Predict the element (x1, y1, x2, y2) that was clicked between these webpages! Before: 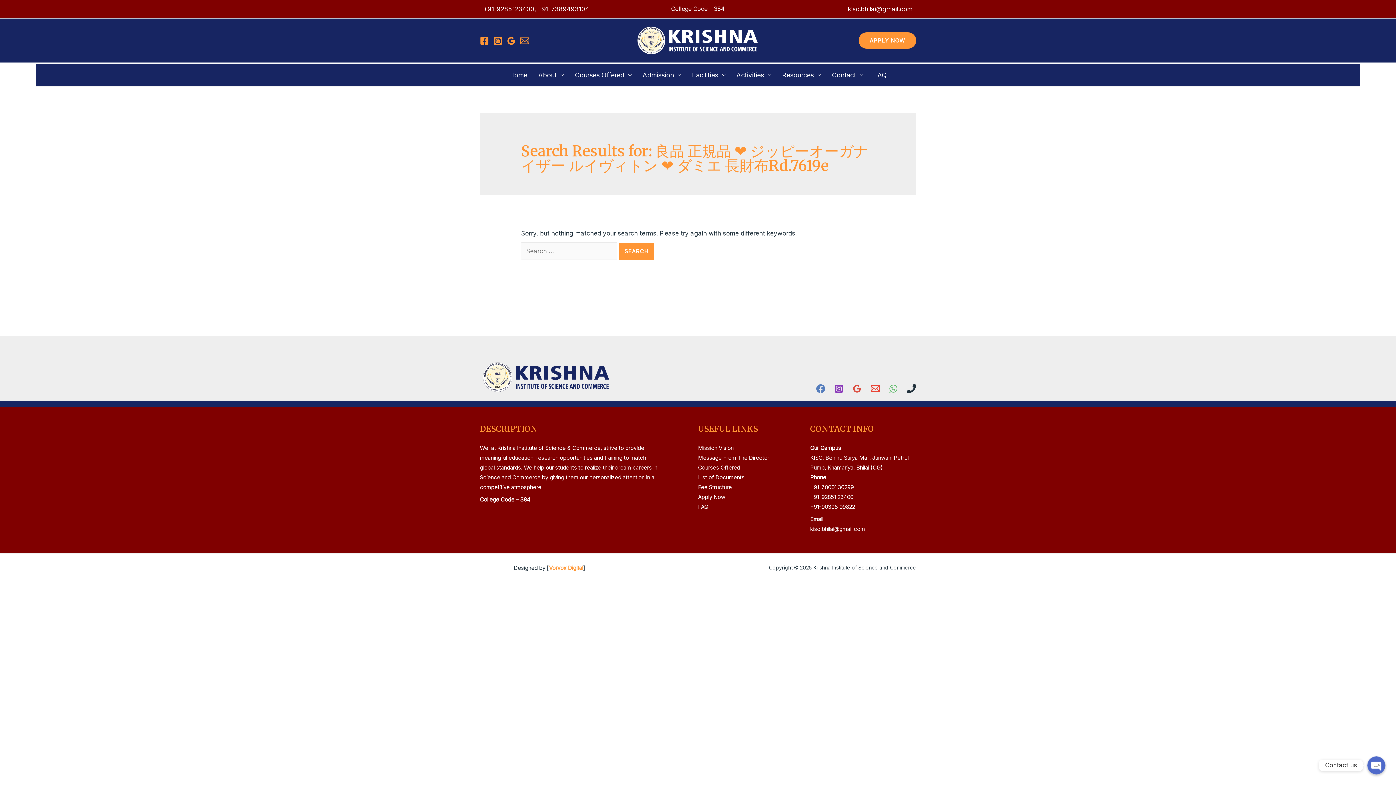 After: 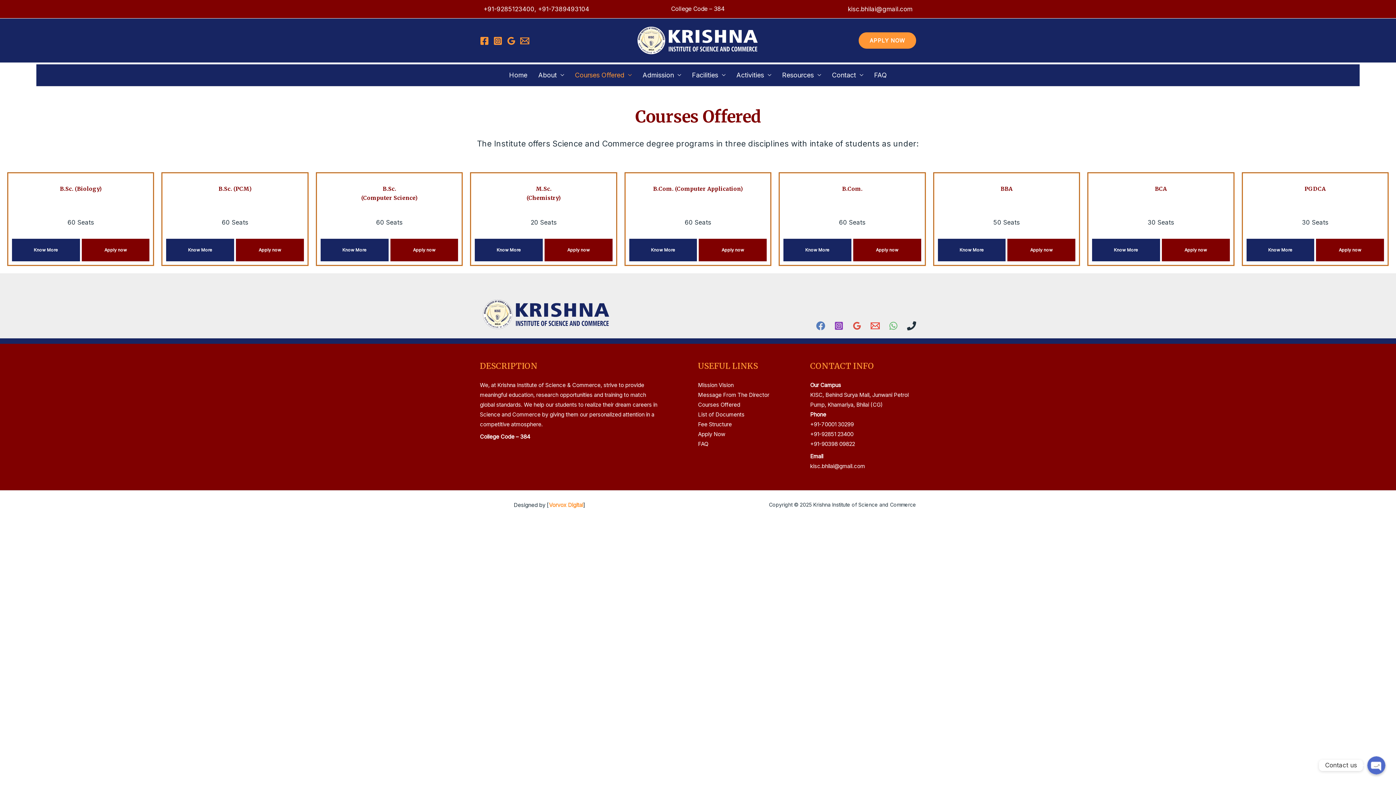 Action: label: Courses Offered bbox: (698, 464, 740, 471)